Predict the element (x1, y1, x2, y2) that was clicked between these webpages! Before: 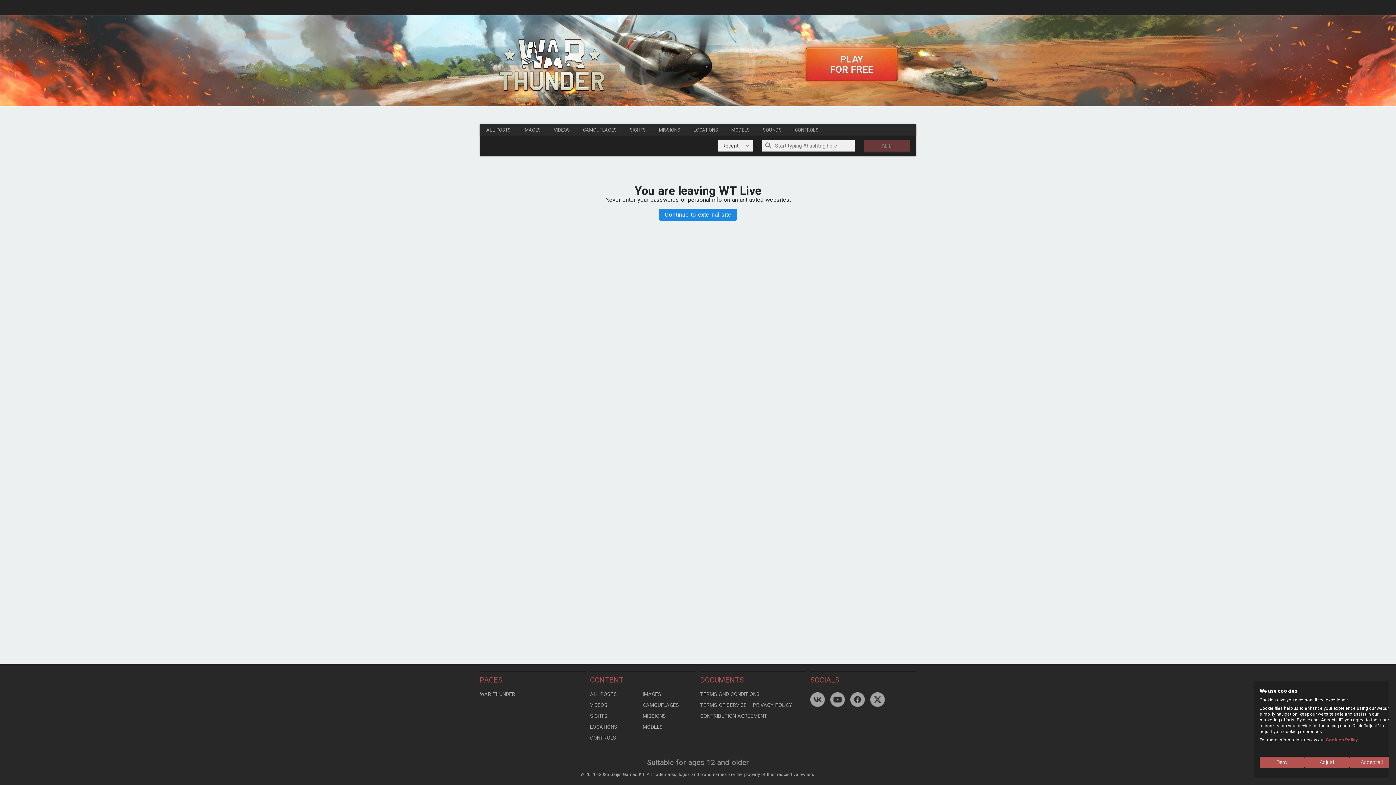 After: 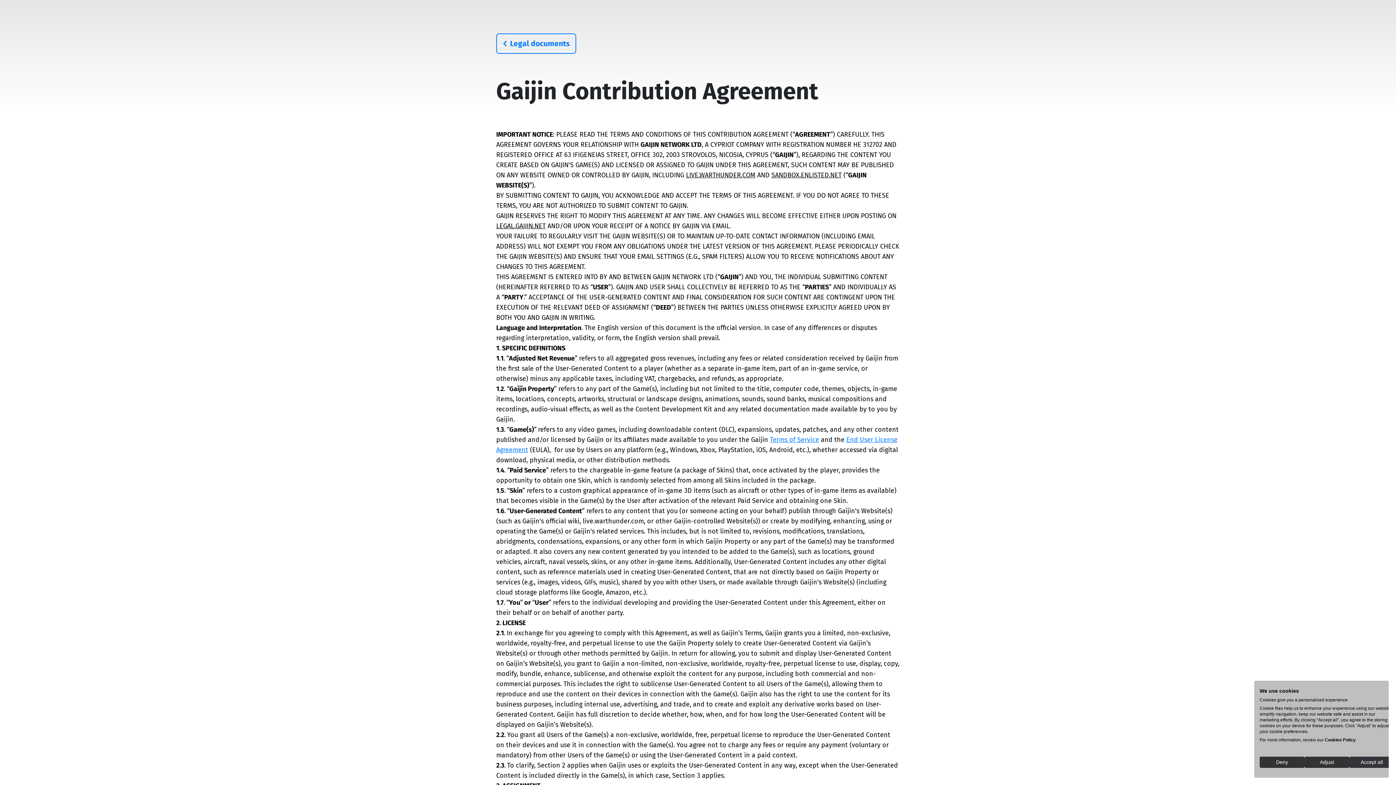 Action: bbox: (700, 710, 767, 721) label: CONTRIBUTION AGREEMENT